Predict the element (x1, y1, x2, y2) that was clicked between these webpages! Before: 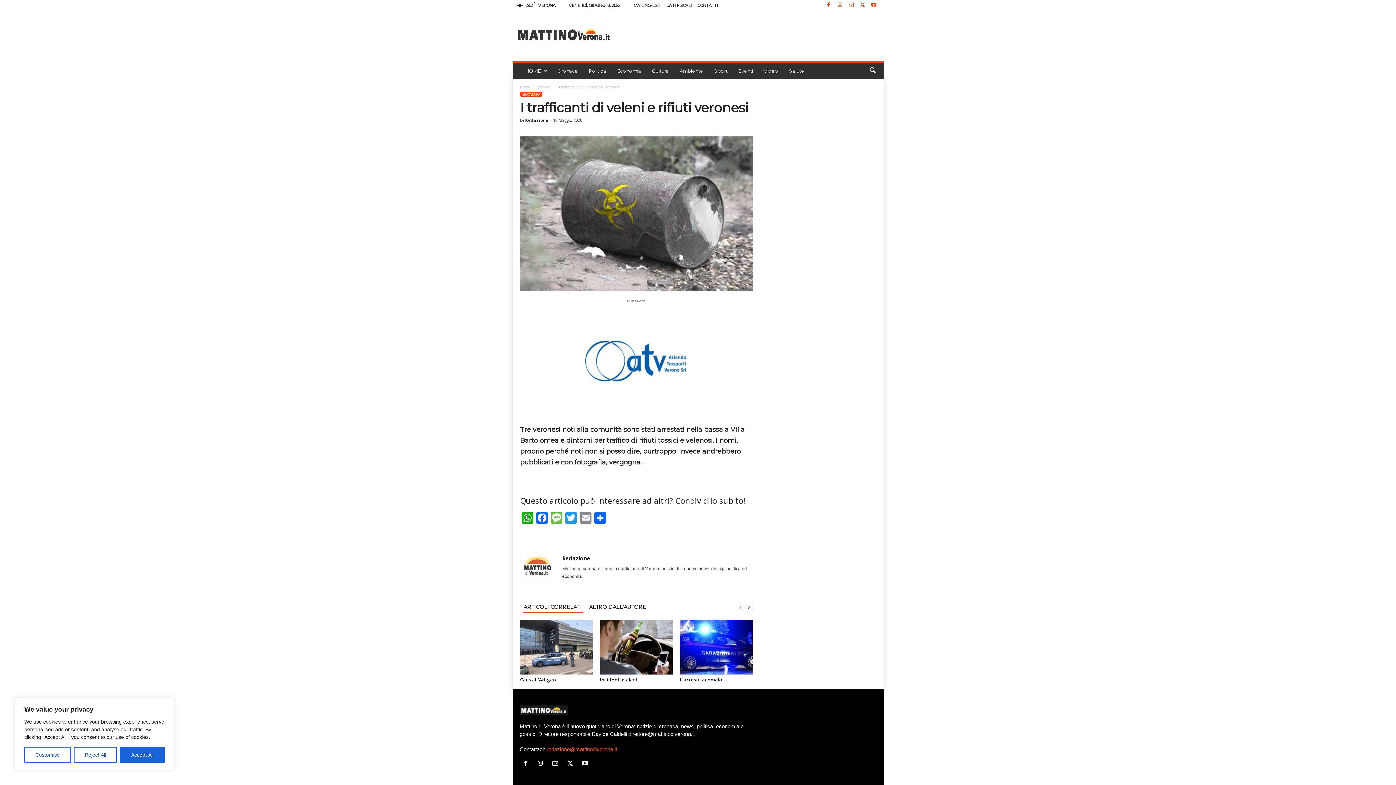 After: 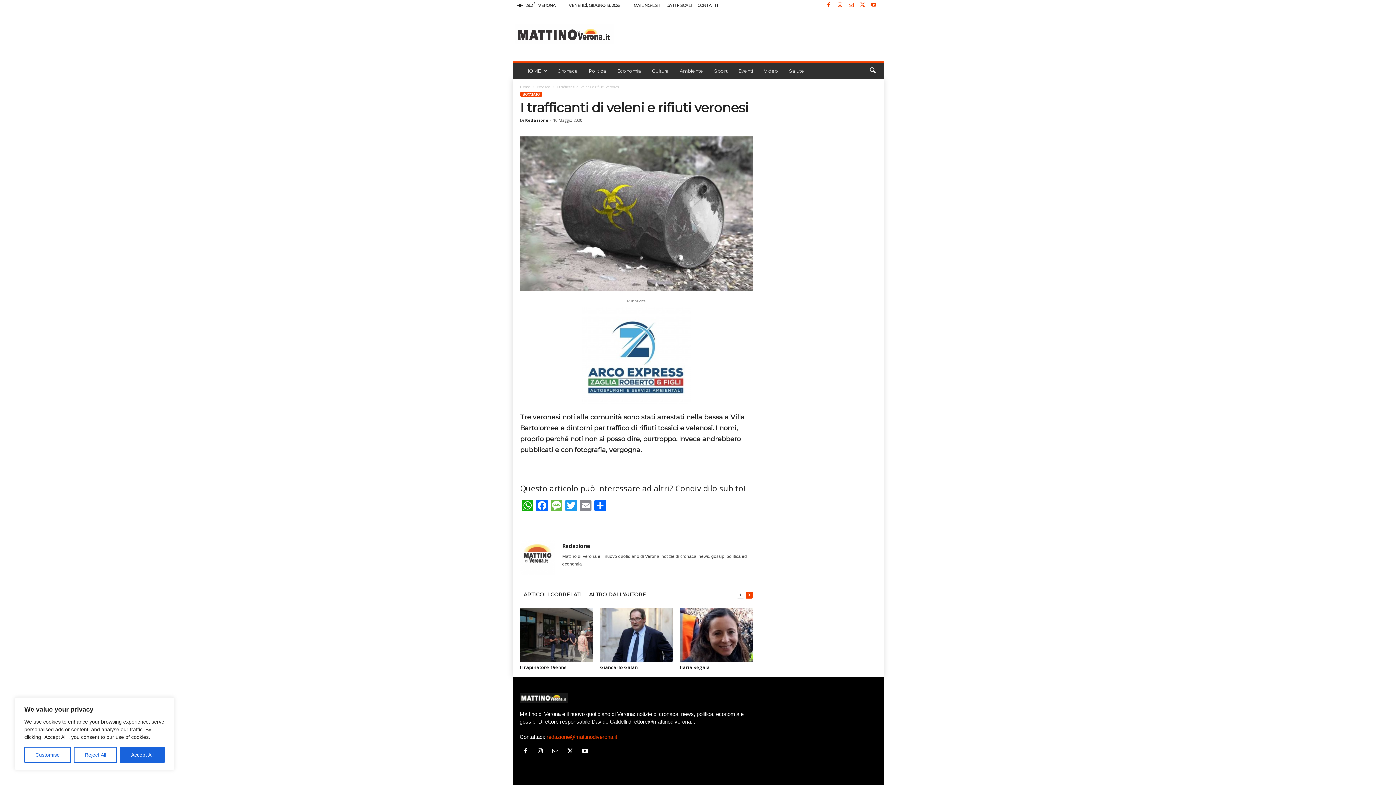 Action: bbox: (745, 590, 752, 598) label: next-page